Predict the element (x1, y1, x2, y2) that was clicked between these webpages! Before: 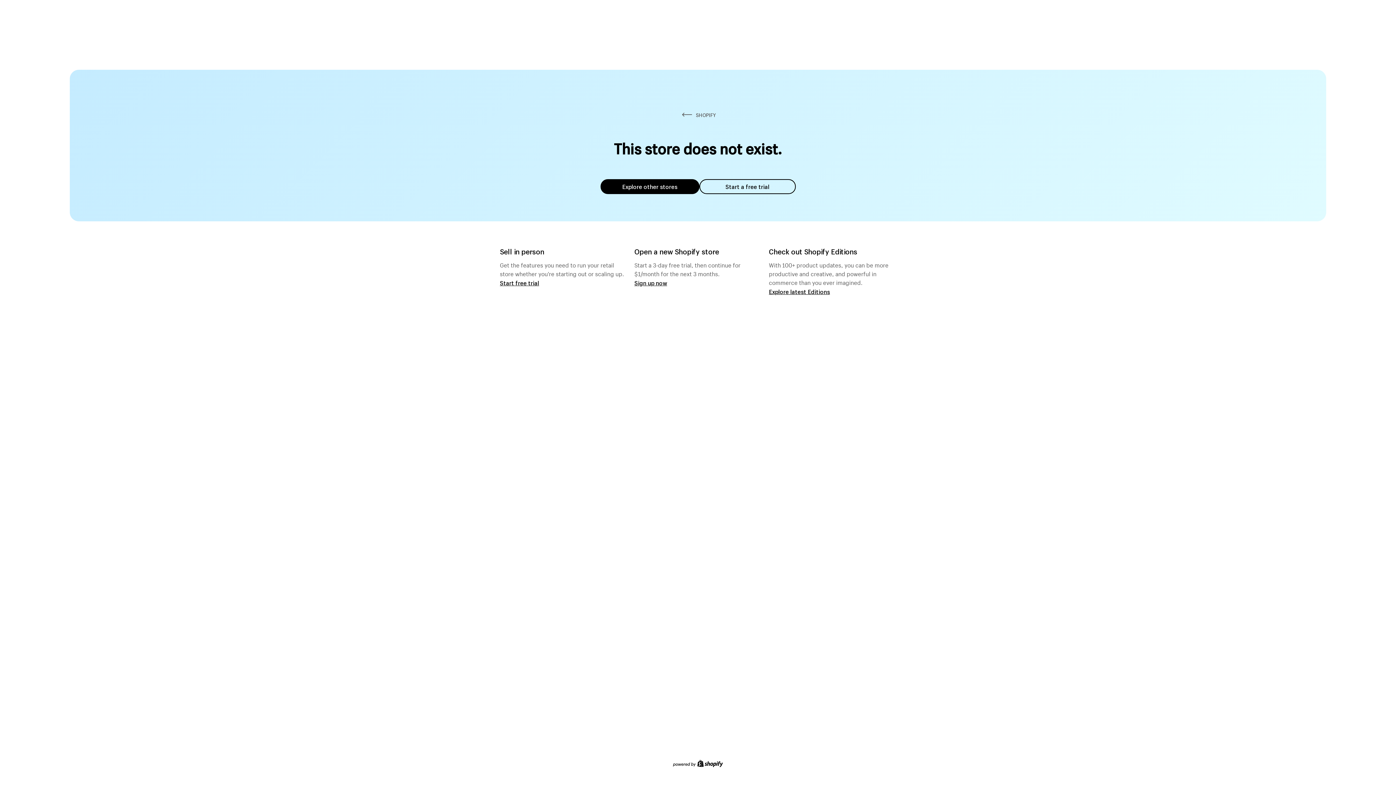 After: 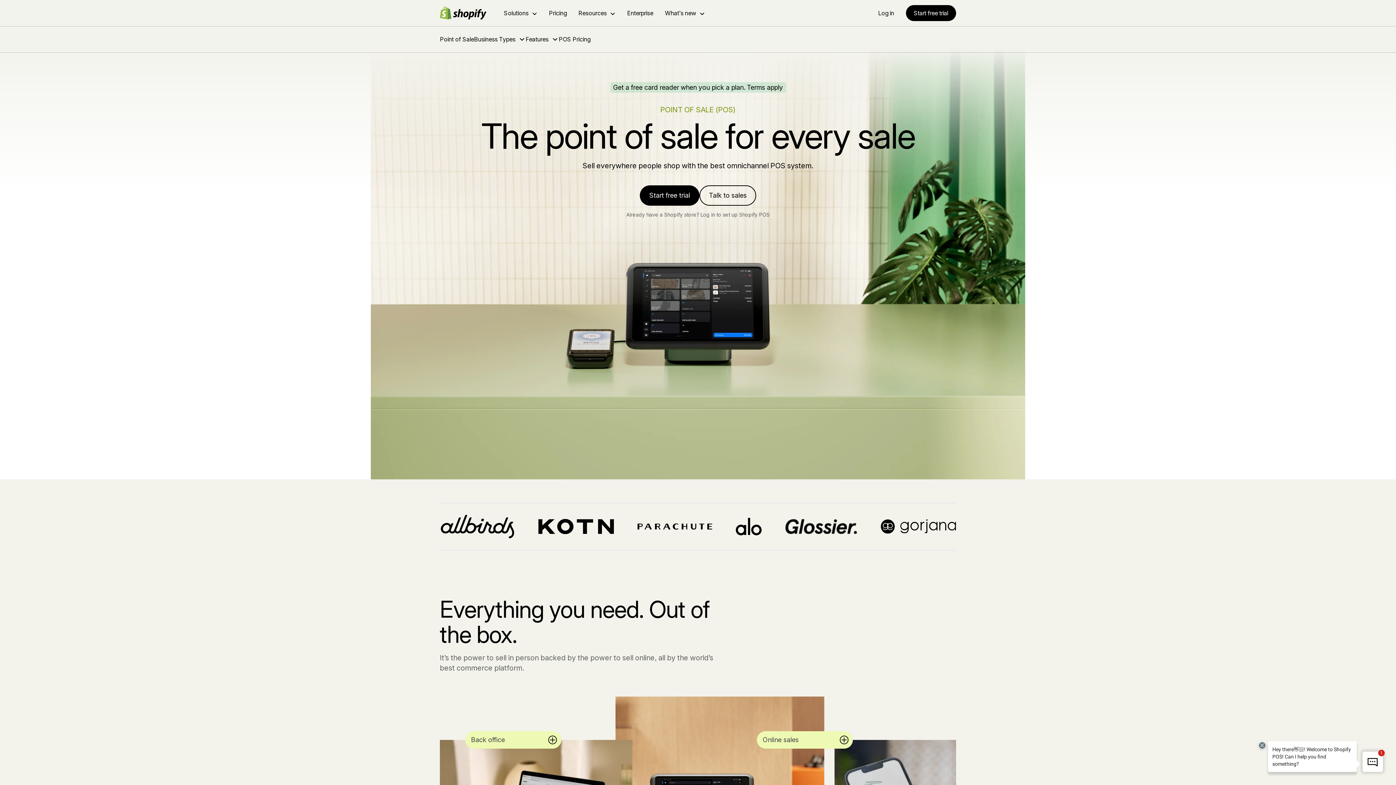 Action: bbox: (500, 279, 539, 286) label: Start free trial